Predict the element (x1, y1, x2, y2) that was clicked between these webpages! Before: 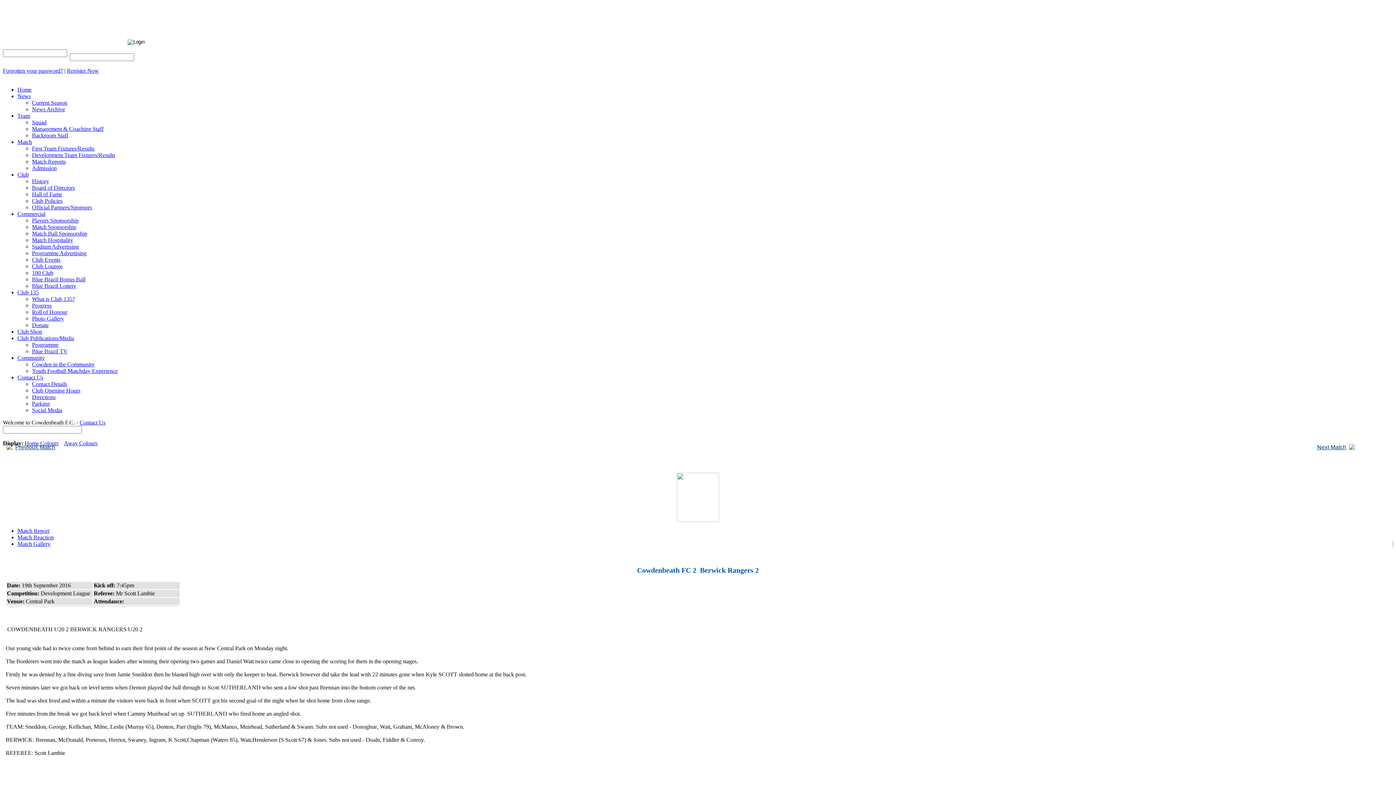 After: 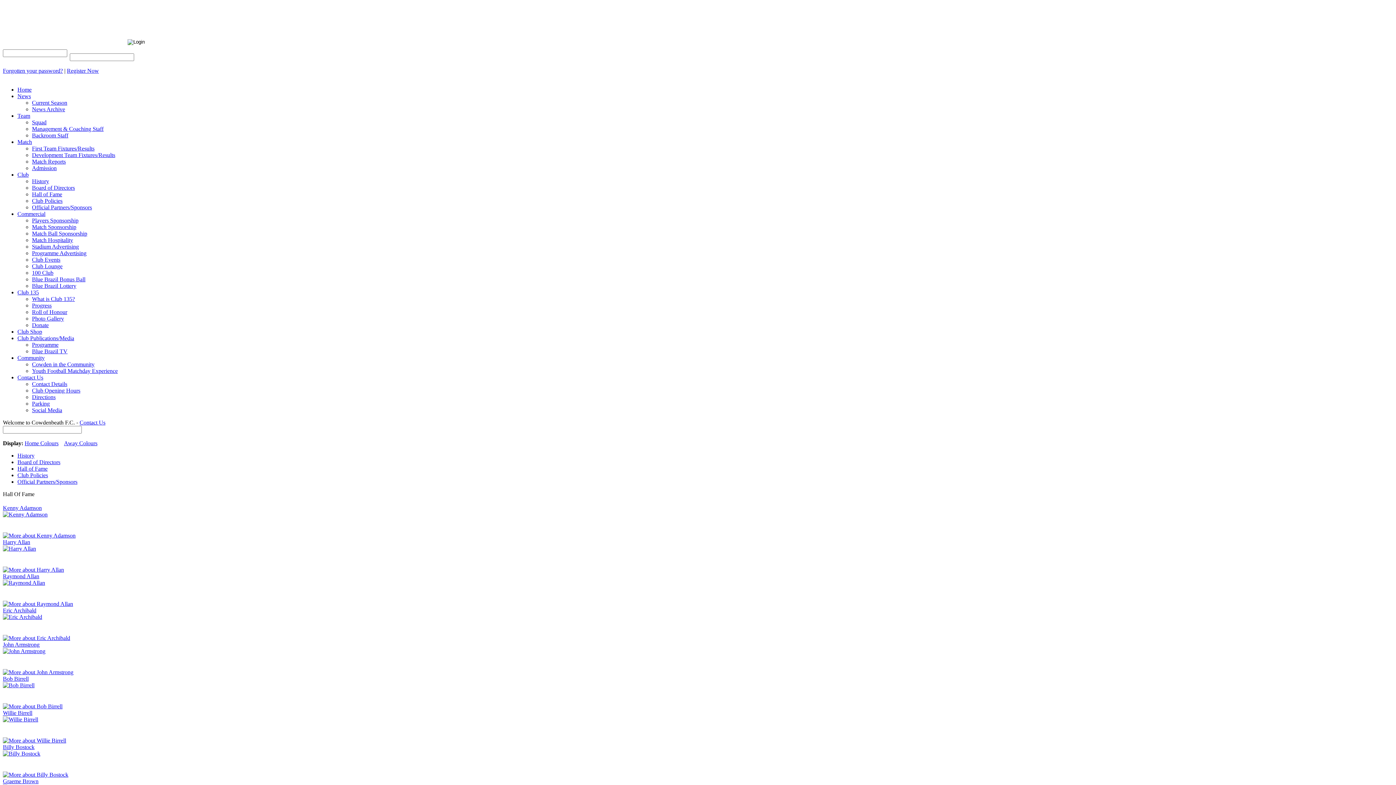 Action: label: Hall of Fame bbox: (32, 191, 62, 197)